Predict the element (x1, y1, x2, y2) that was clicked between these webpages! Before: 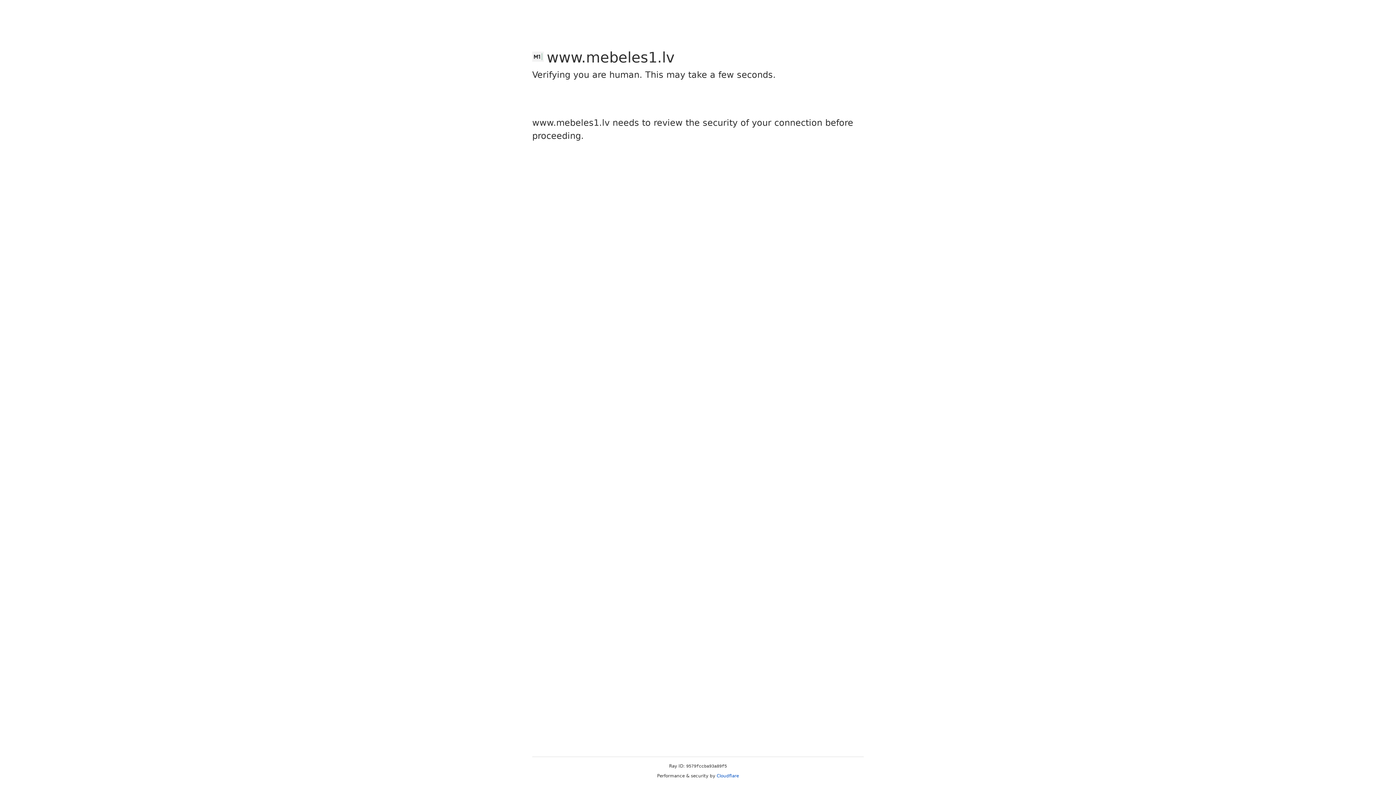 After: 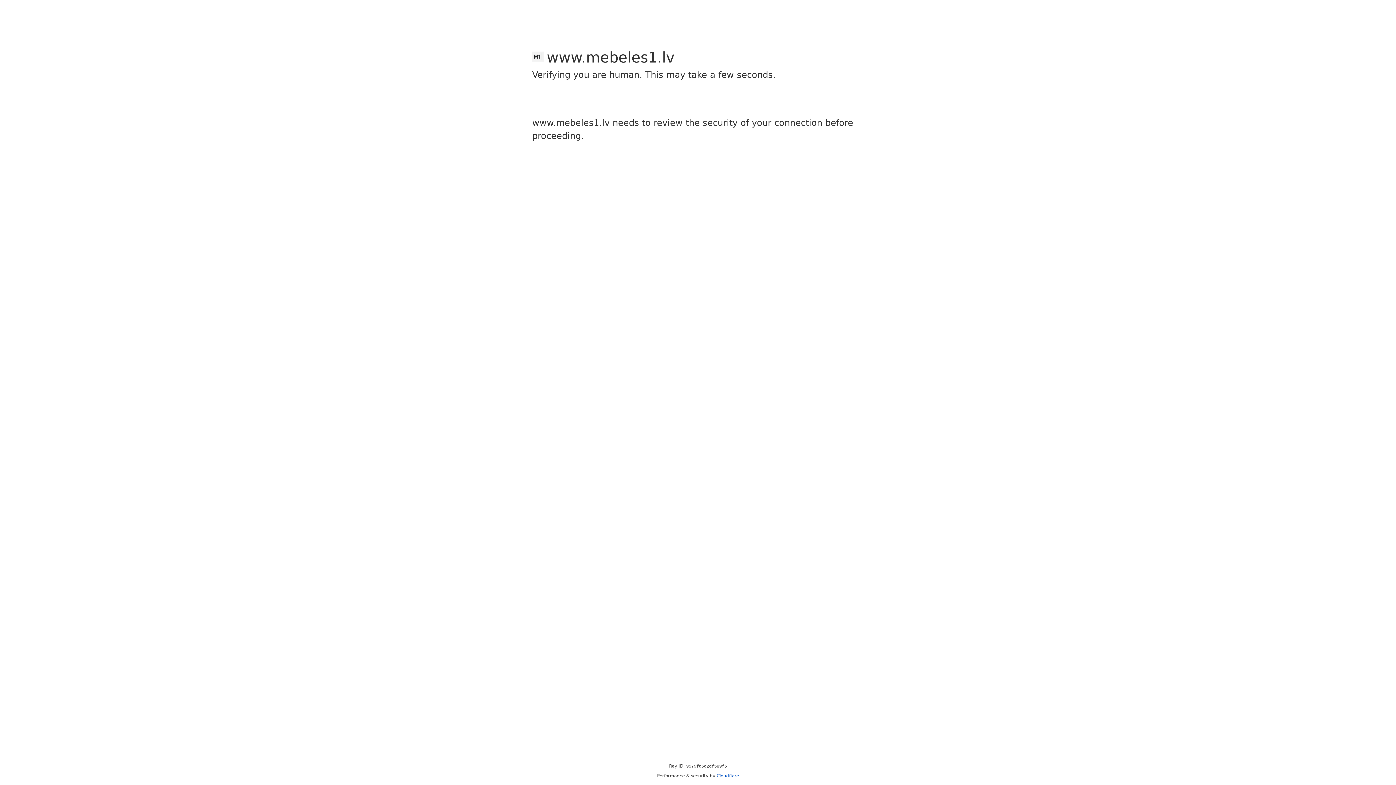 Action: bbox: (716, 773, 739, 778) label: Cloudflare